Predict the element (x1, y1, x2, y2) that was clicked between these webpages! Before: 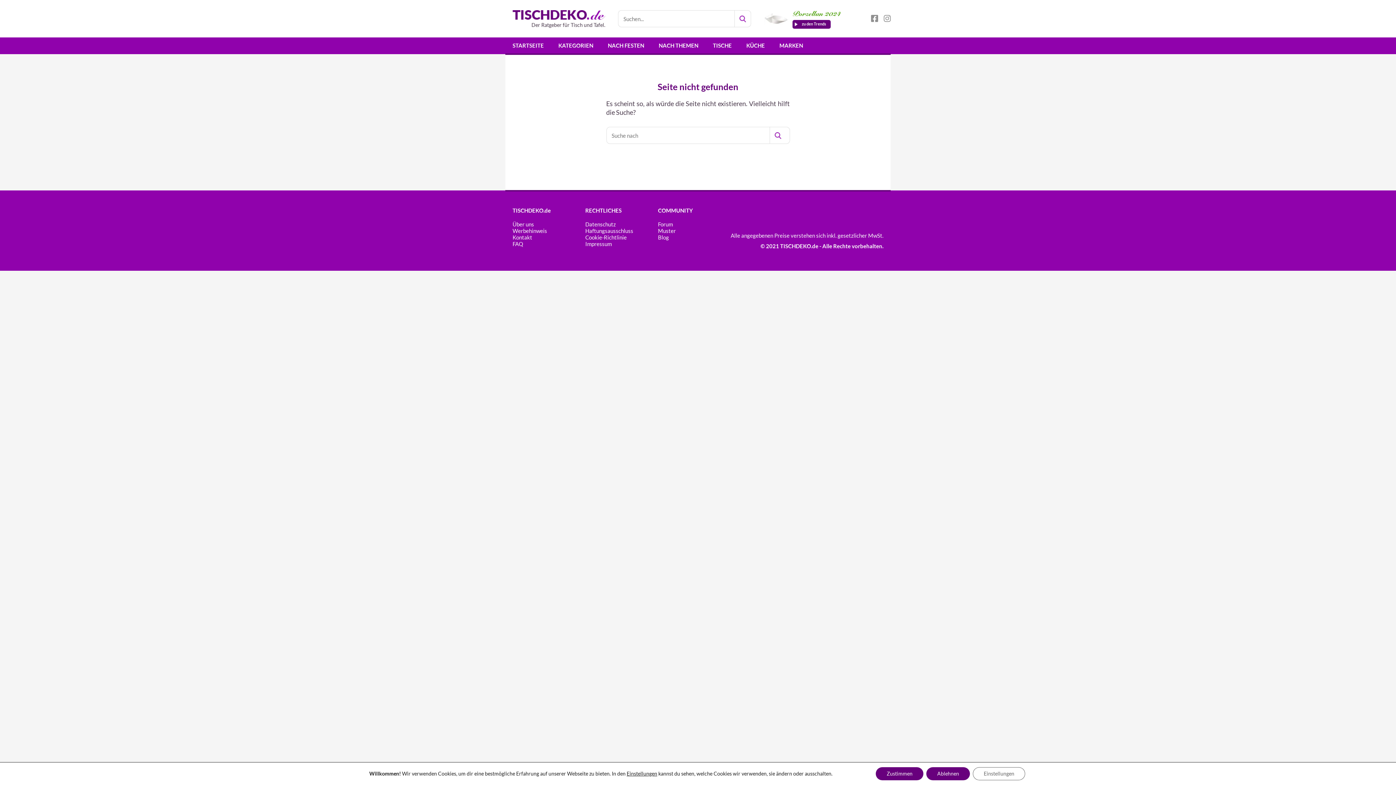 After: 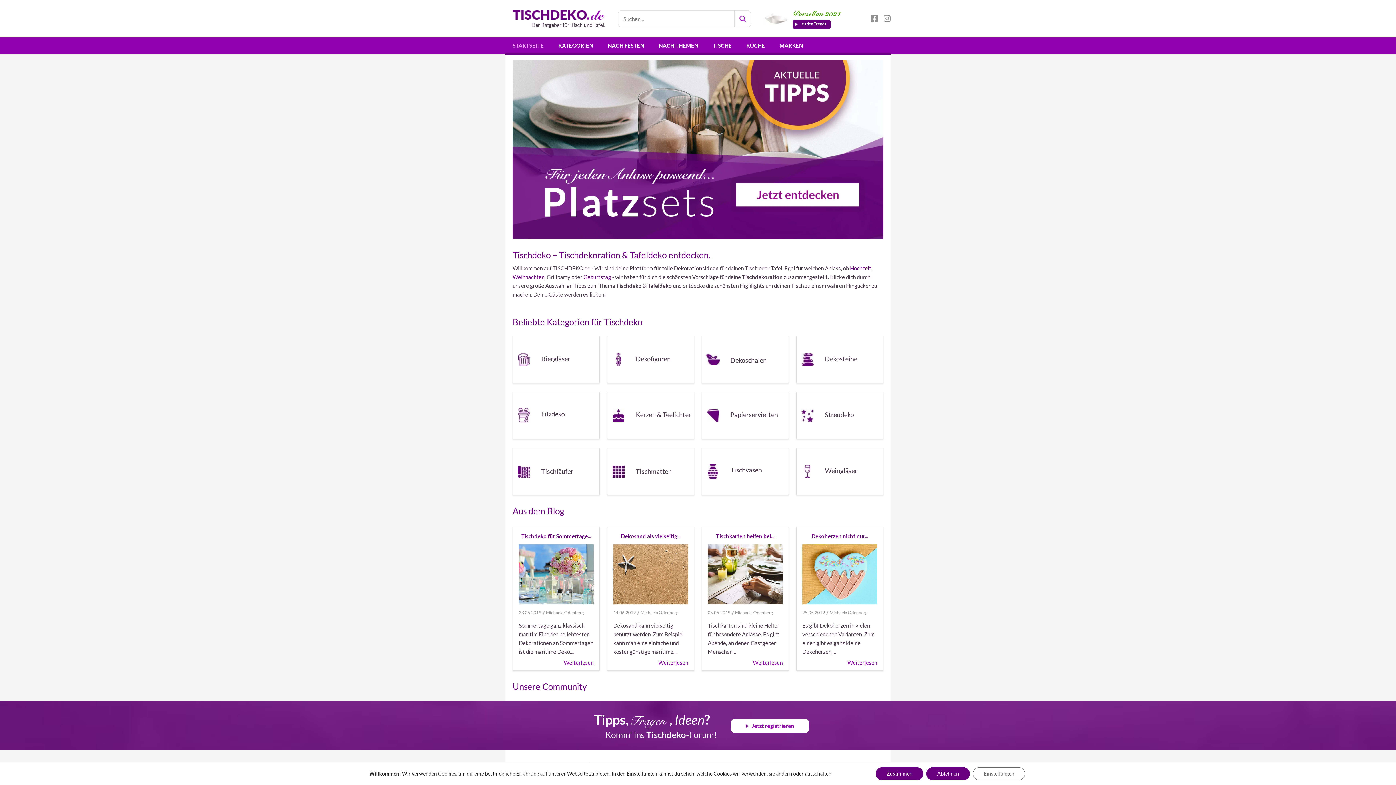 Action: bbox: (512, 10, 605, 19)